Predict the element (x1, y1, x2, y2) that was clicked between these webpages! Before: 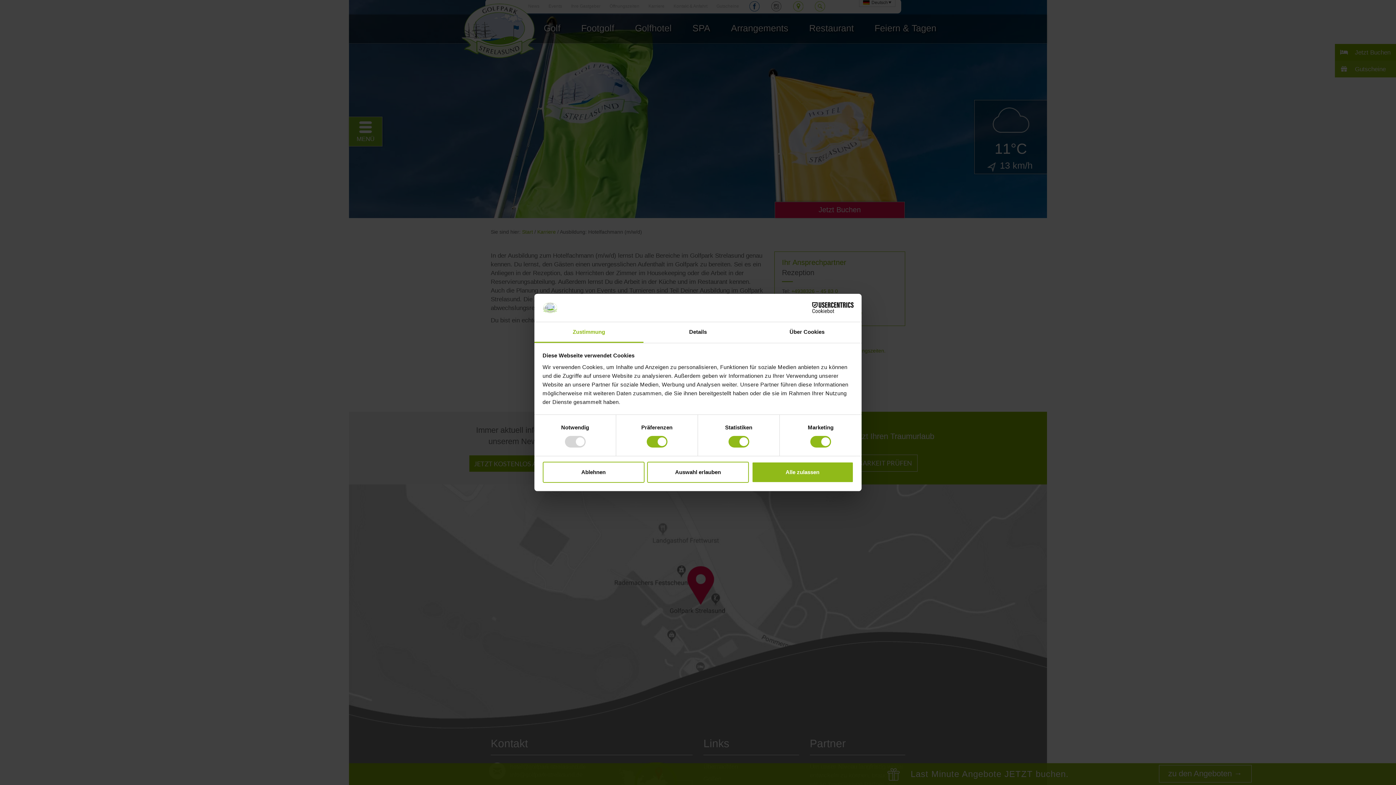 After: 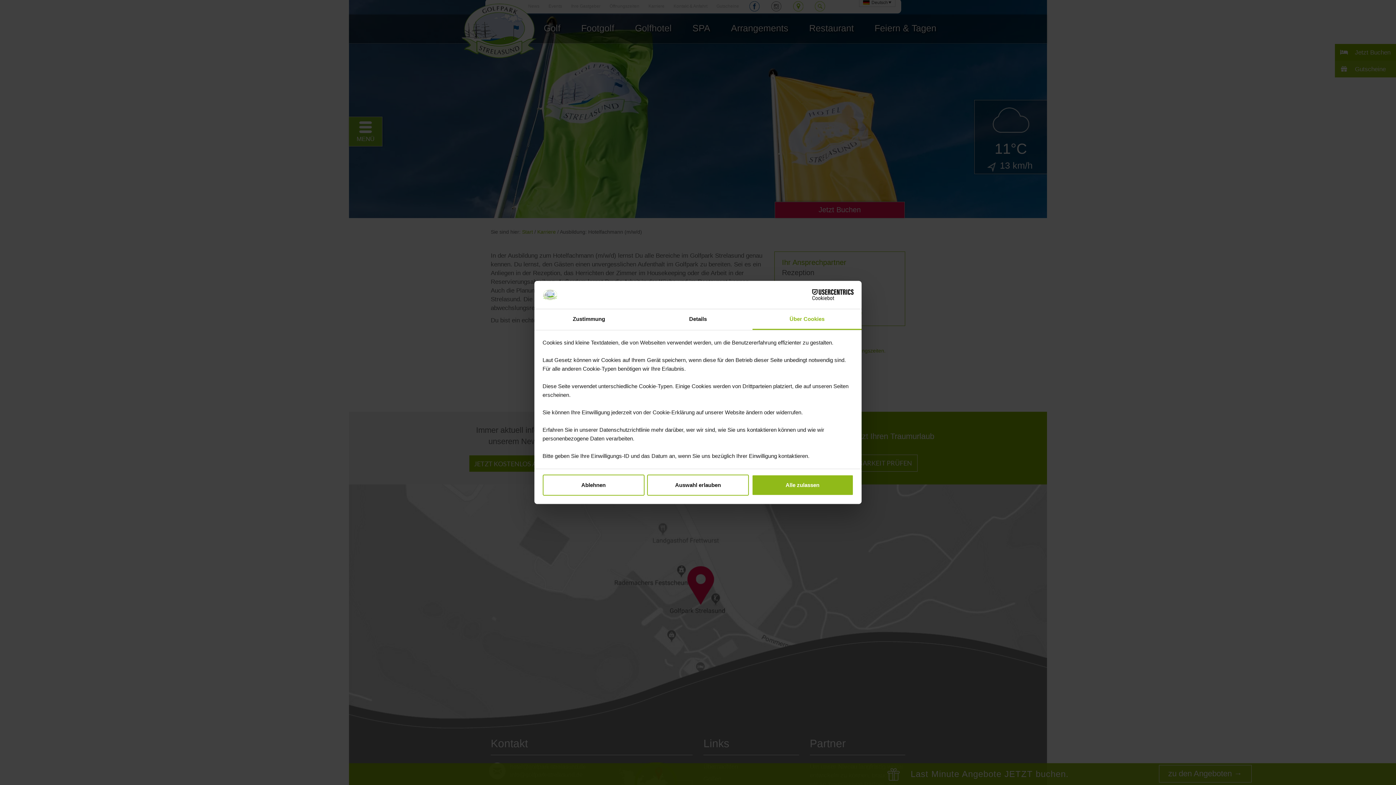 Action: bbox: (752, 322, 861, 343) label: Über Cookies